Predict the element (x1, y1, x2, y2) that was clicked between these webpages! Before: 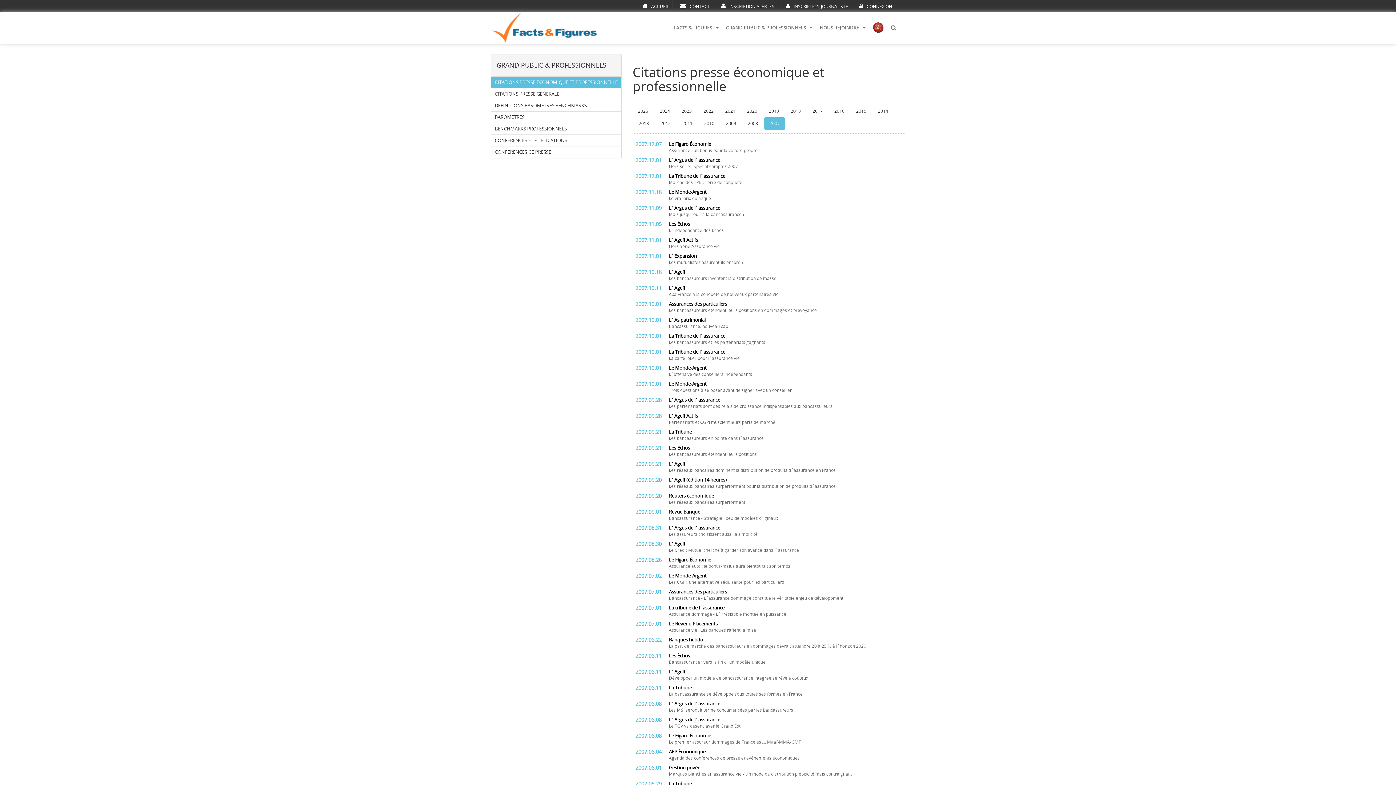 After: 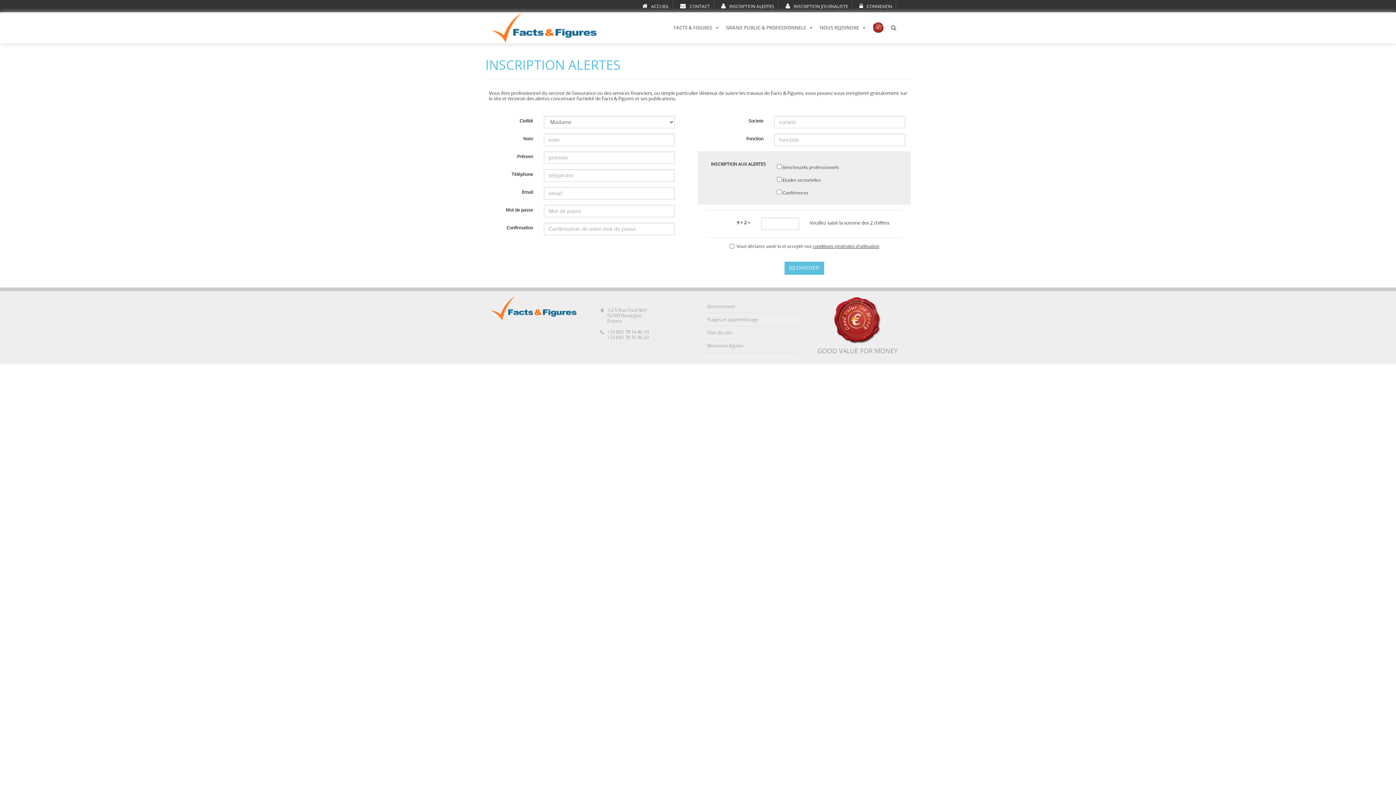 Action: label: INSCRIPTION ALERTES bbox: (714, 0, 778, 12)